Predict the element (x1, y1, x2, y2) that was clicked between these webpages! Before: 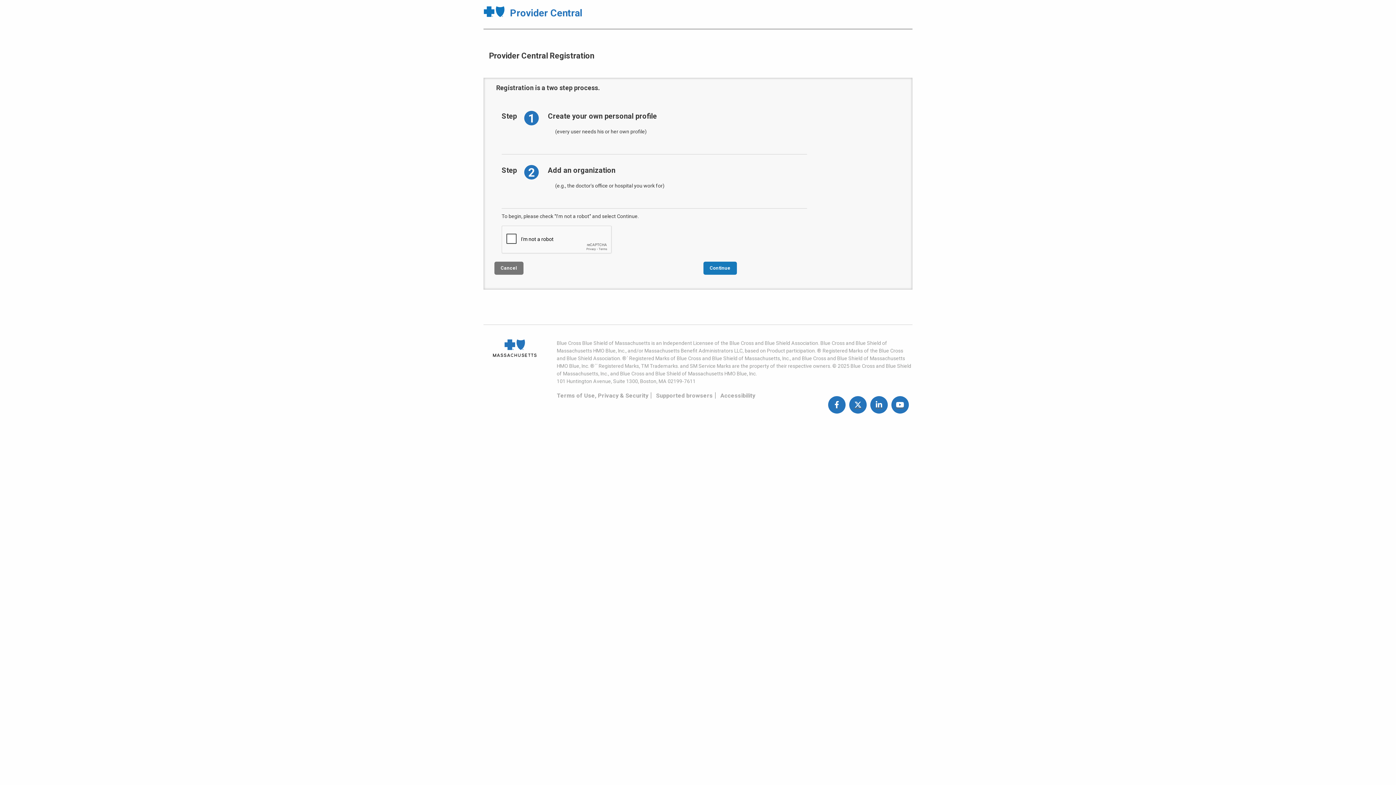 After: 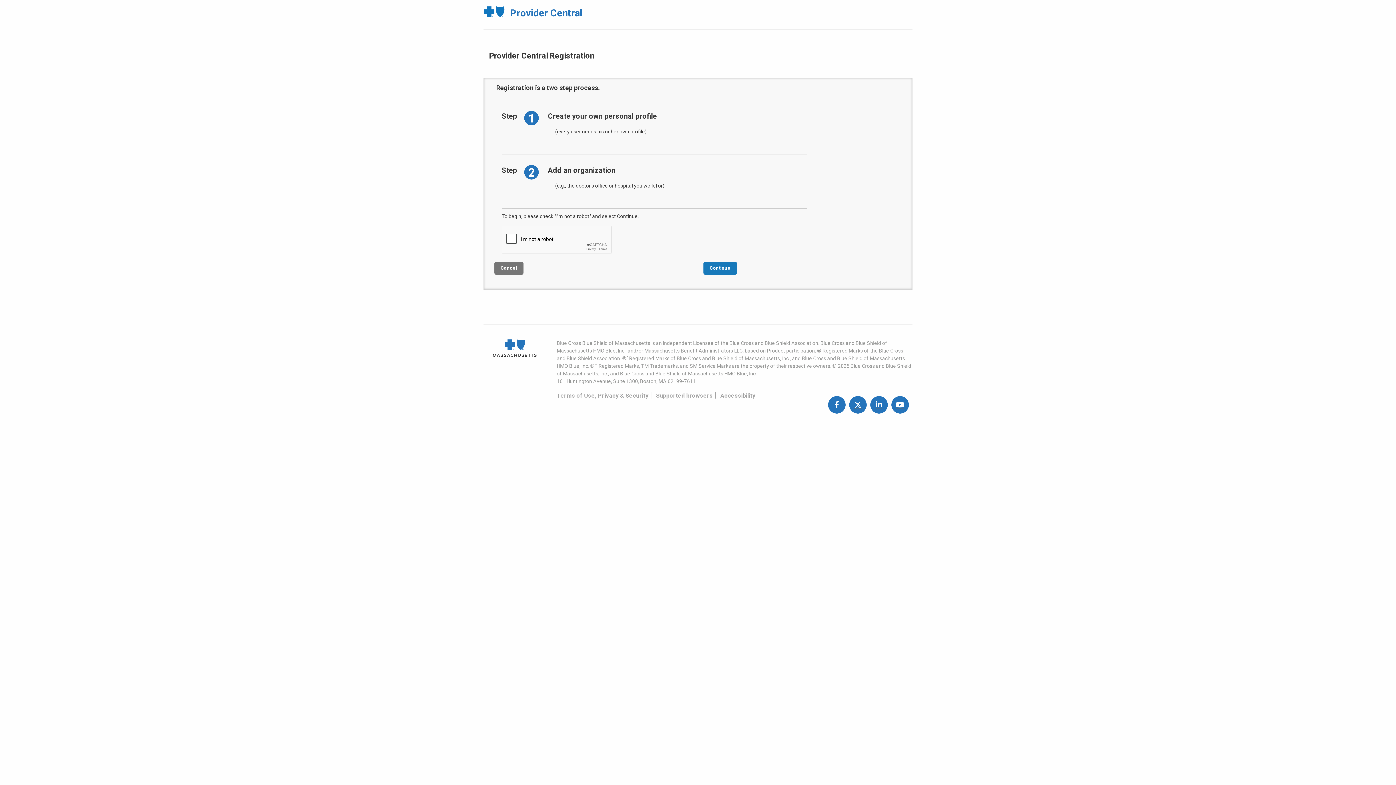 Action: bbox: (828, 383, 845, 426)